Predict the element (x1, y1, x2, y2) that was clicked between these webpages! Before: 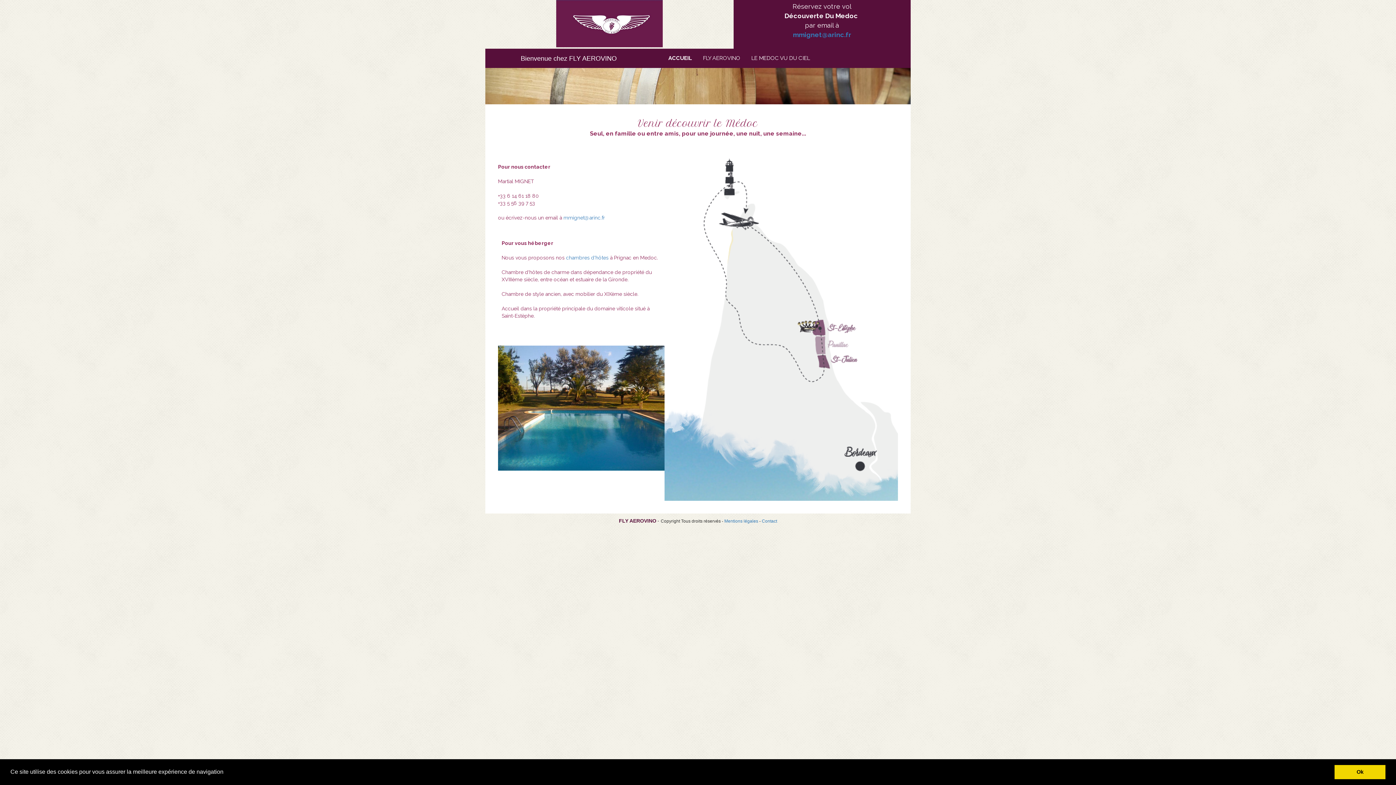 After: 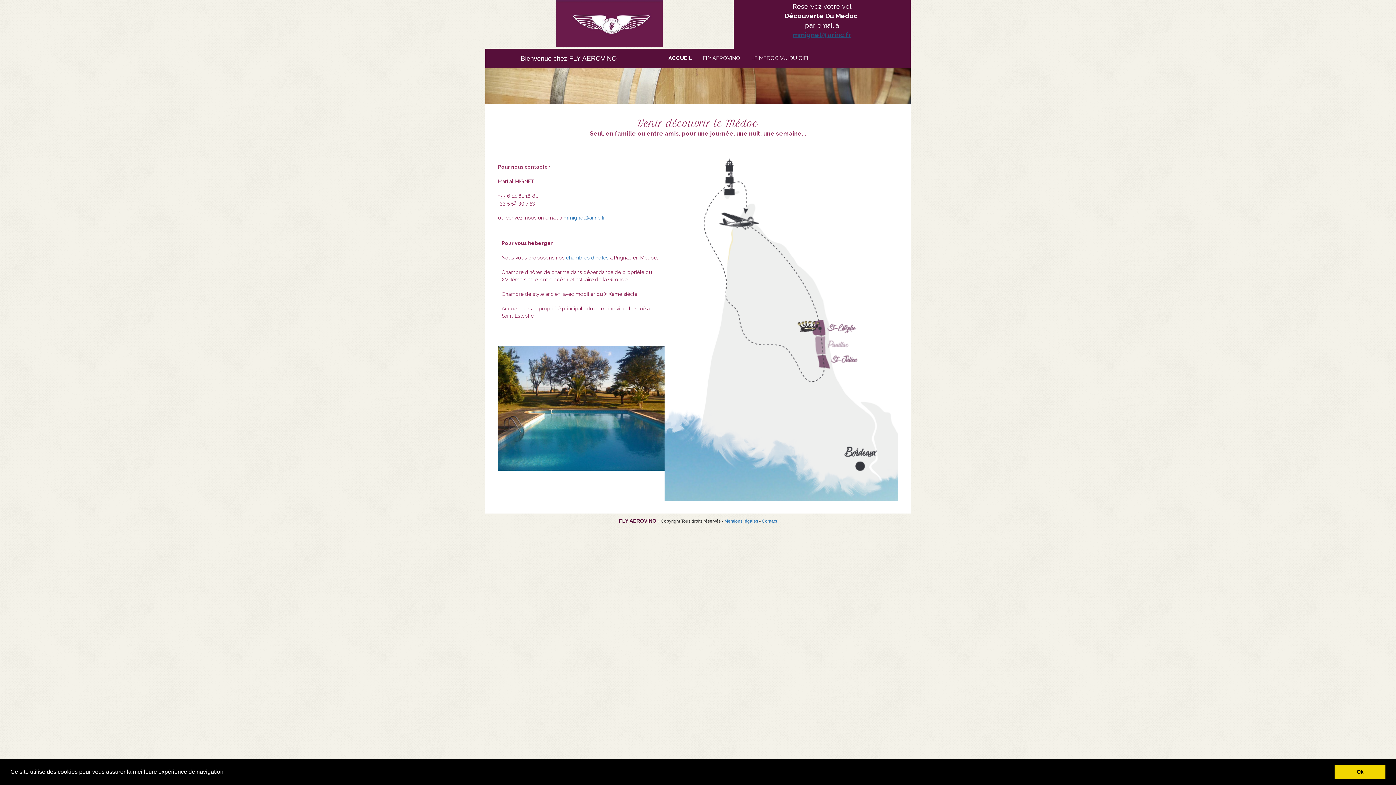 Action: label: mmignet@arinc.fr bbox: (793, 30, 851, 38)